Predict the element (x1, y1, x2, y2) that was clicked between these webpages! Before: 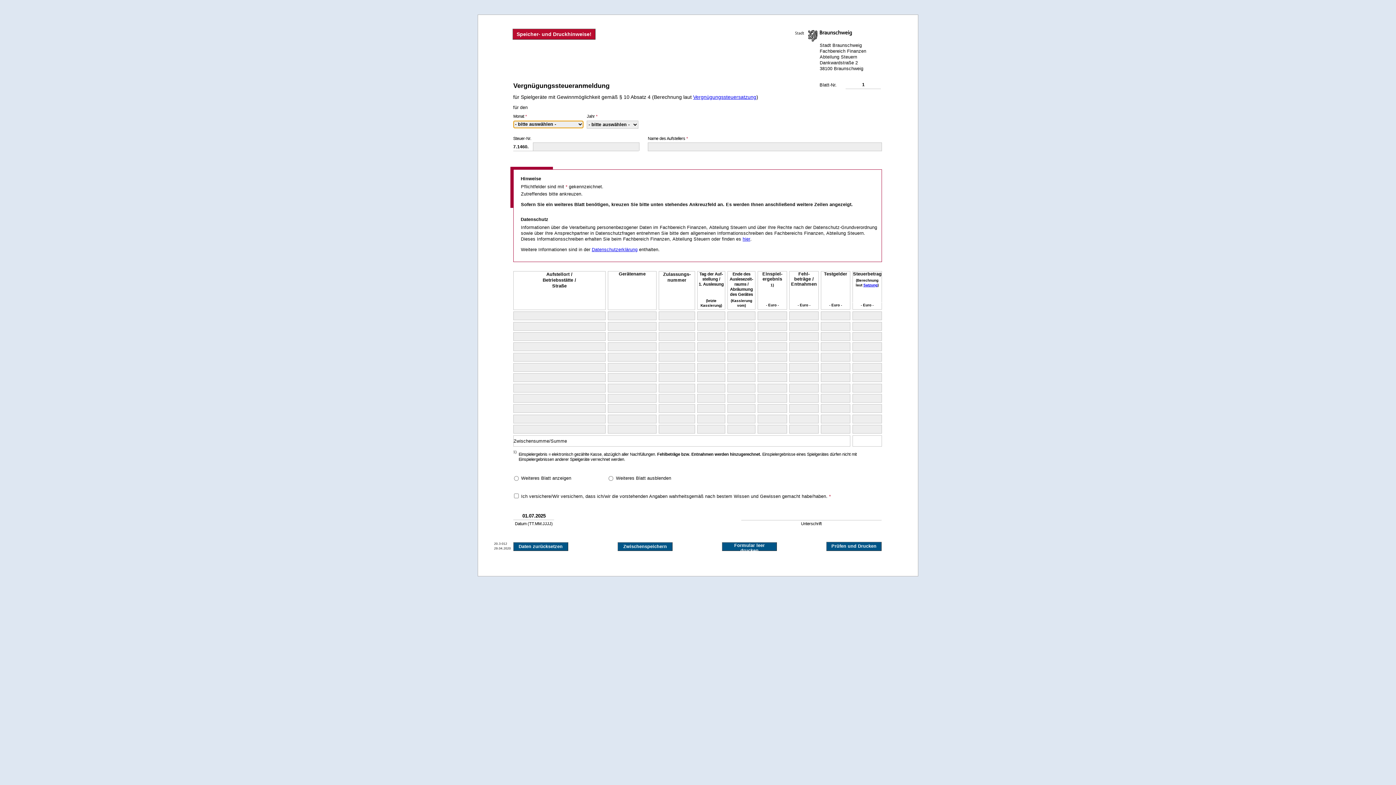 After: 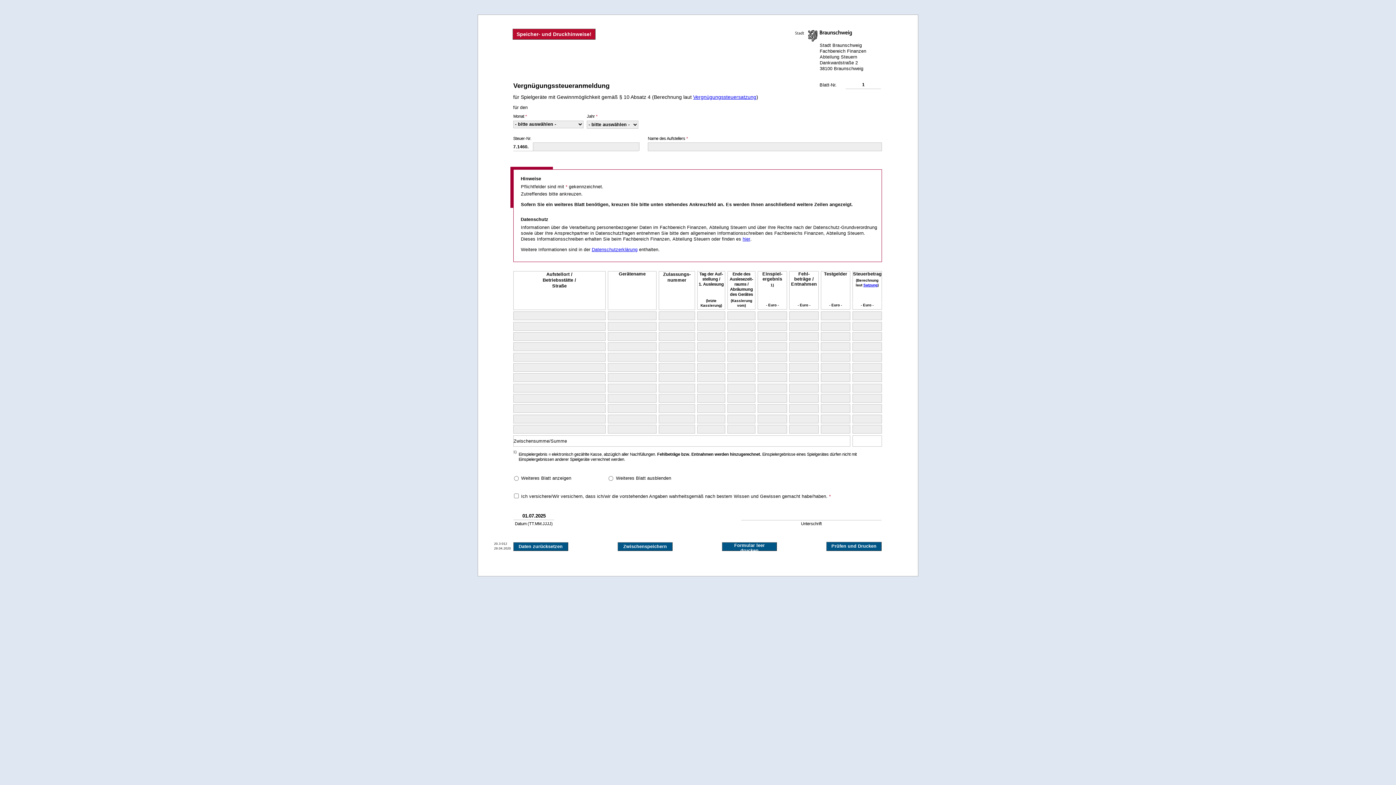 Action: label: Datenschutzerklärung bbox: (591, 247, 637, 252)